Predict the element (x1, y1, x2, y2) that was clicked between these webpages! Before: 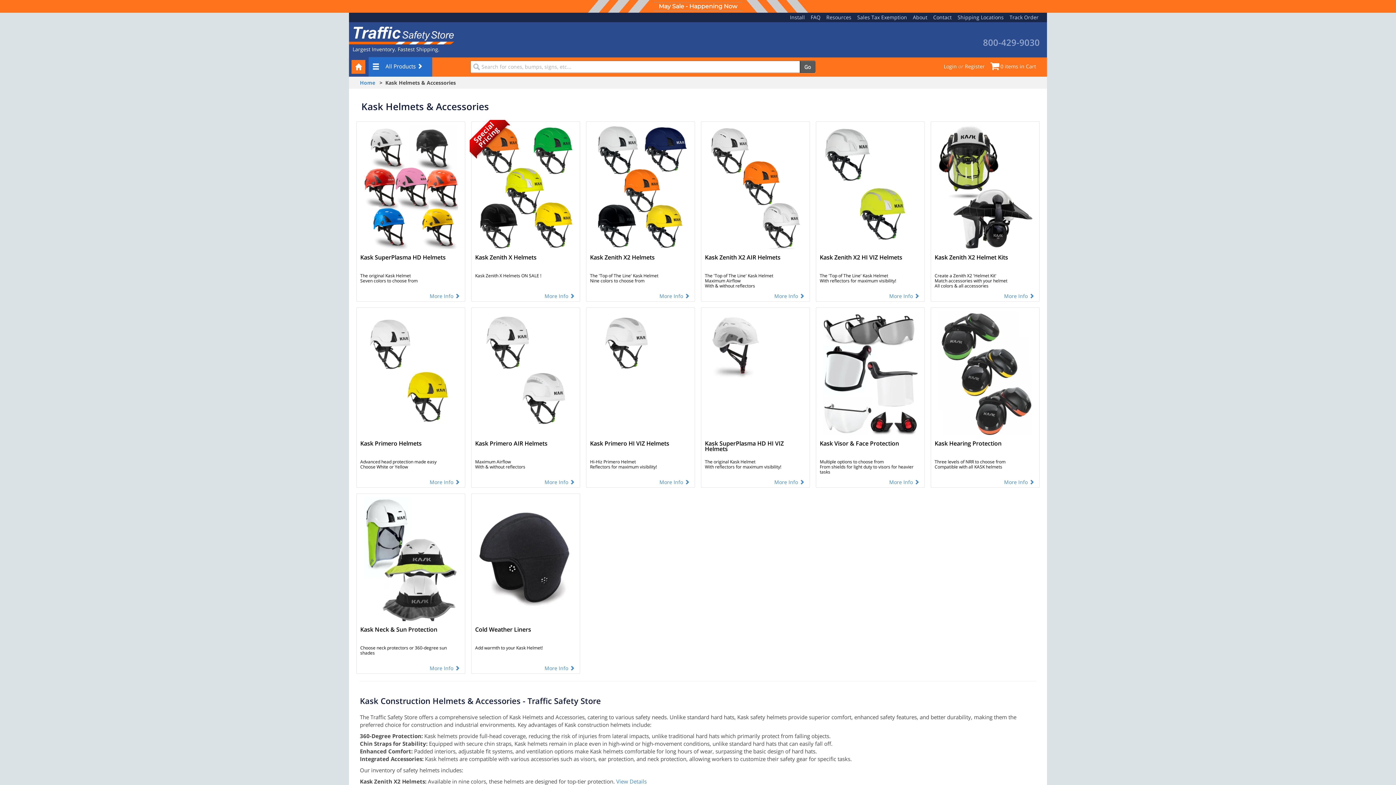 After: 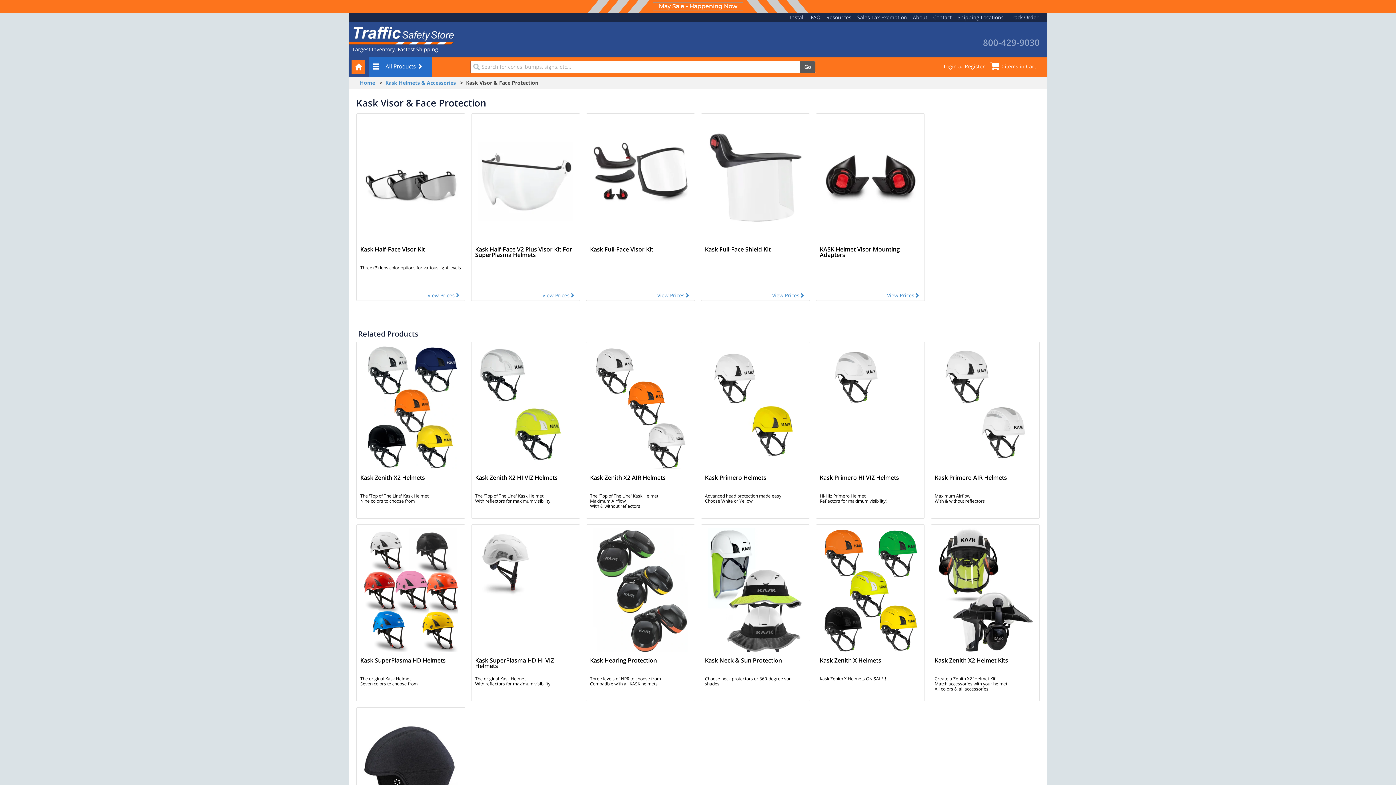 Action: label: Kask Visor & Face Protection

Multiple options to choose from
From shields for light duty to visors for heavier tasks

More Info  bbox: (816, 307, 924, 487)